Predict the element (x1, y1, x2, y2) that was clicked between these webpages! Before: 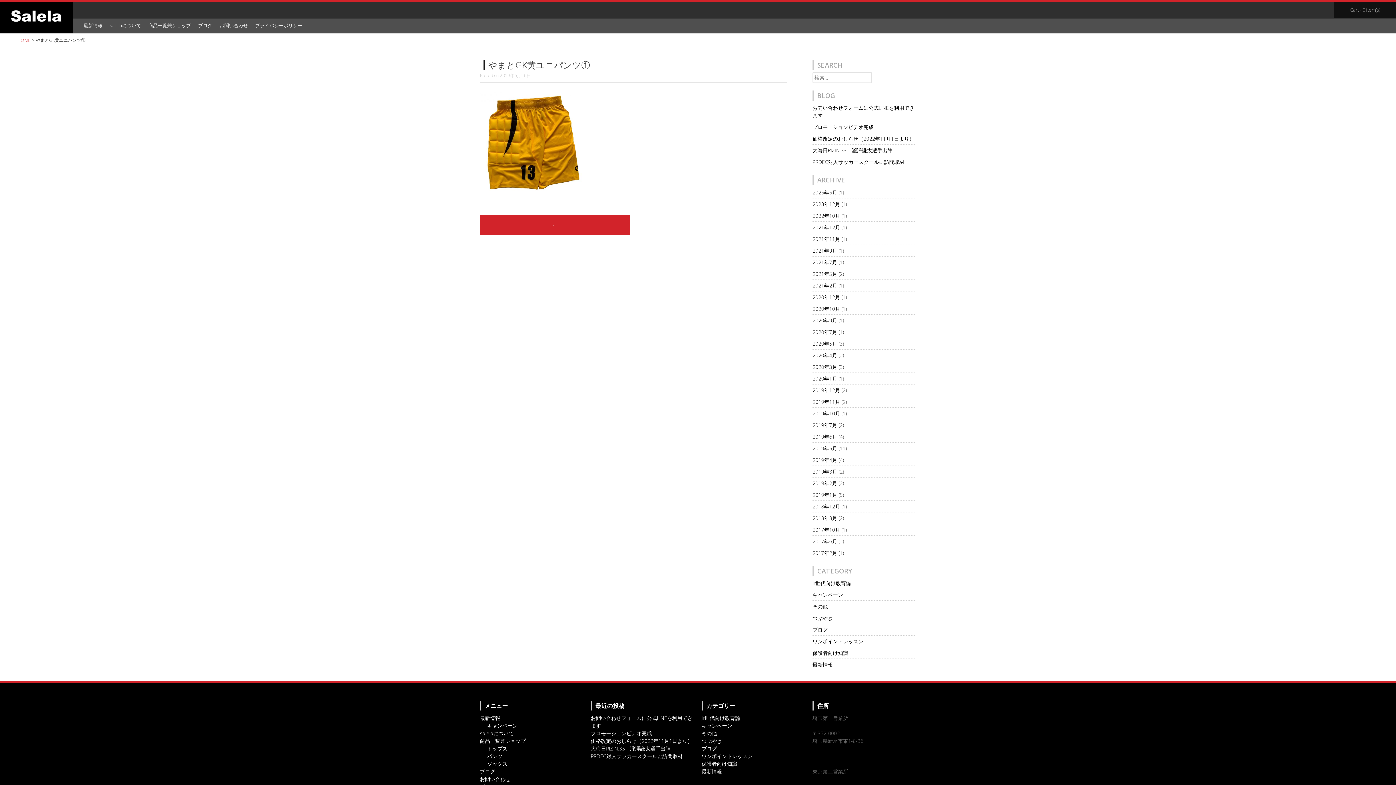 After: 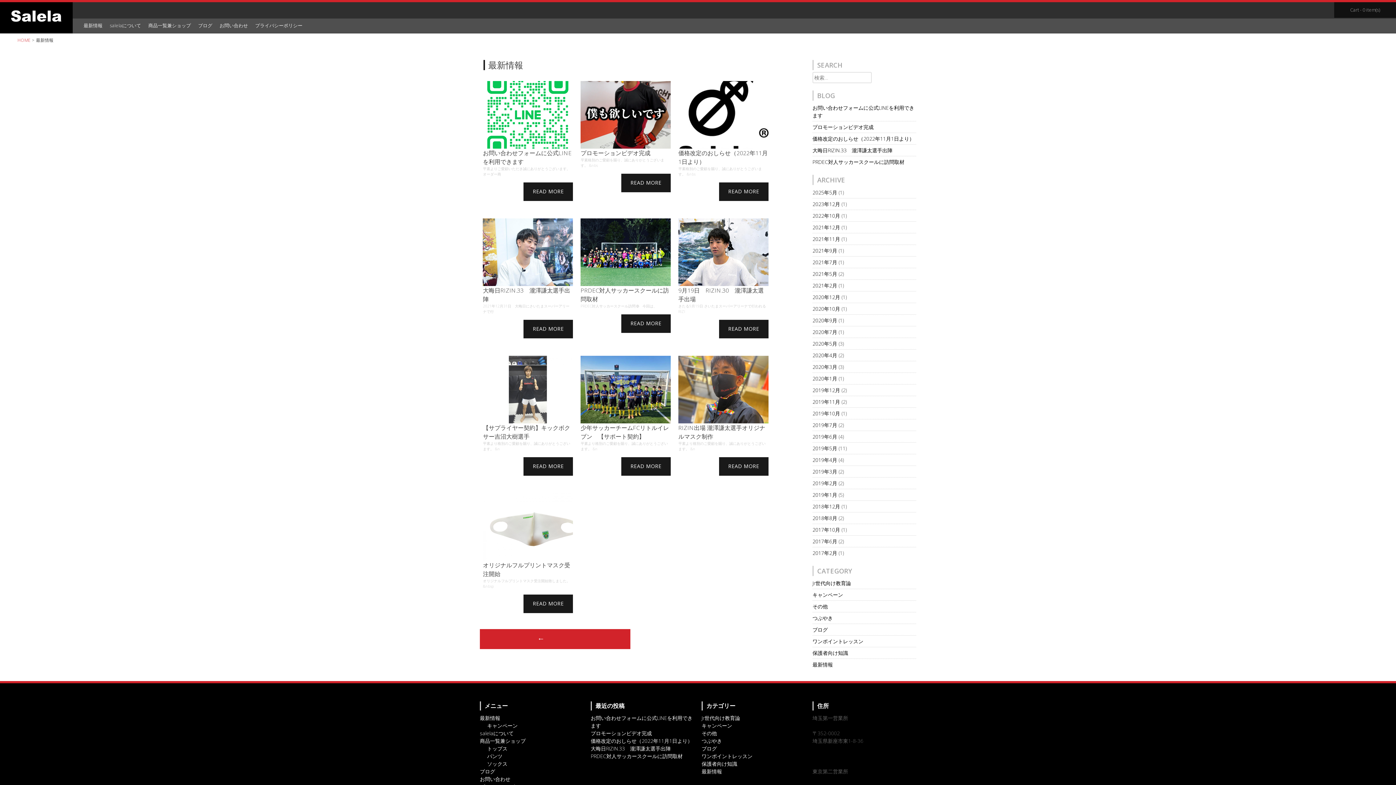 Action: label: 最新情報 bbox: (480, 714, 500, 721)